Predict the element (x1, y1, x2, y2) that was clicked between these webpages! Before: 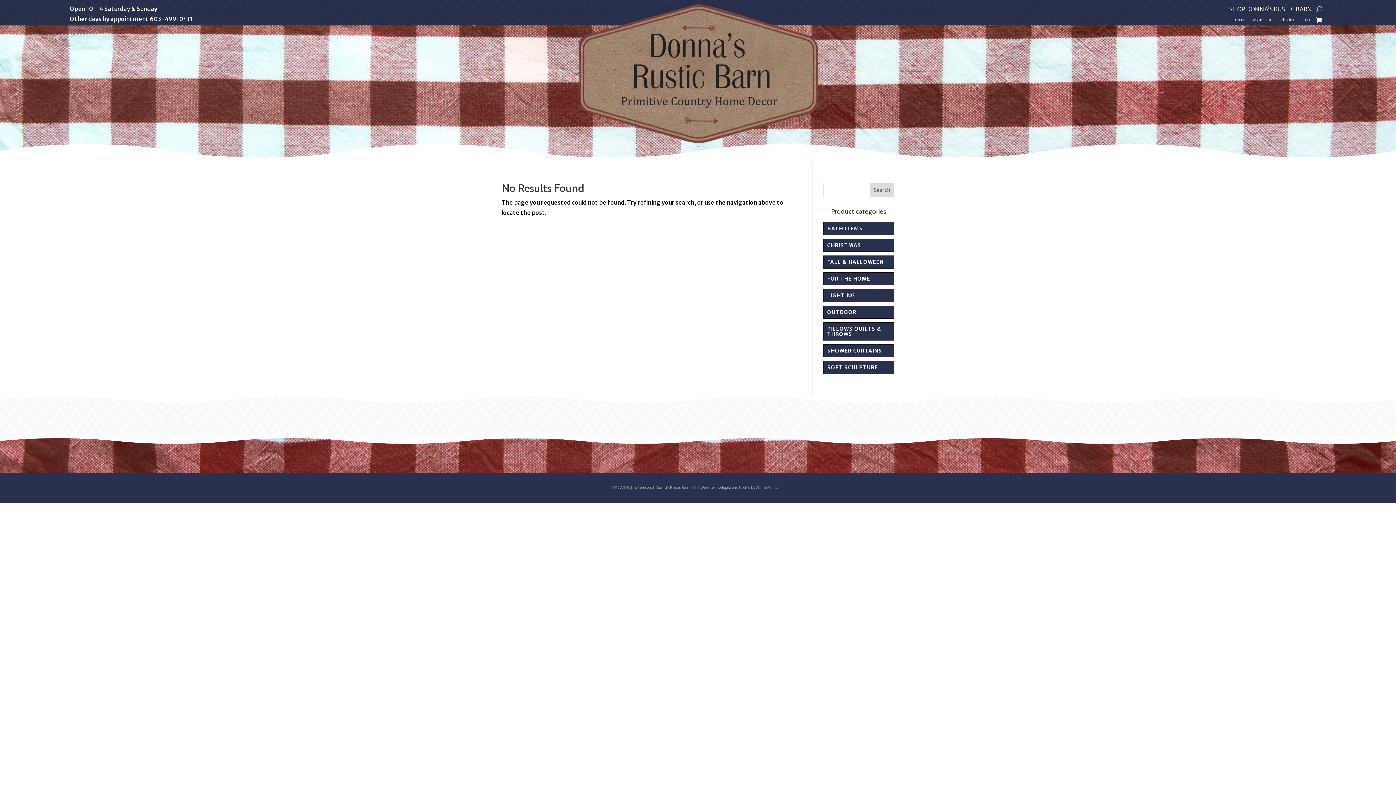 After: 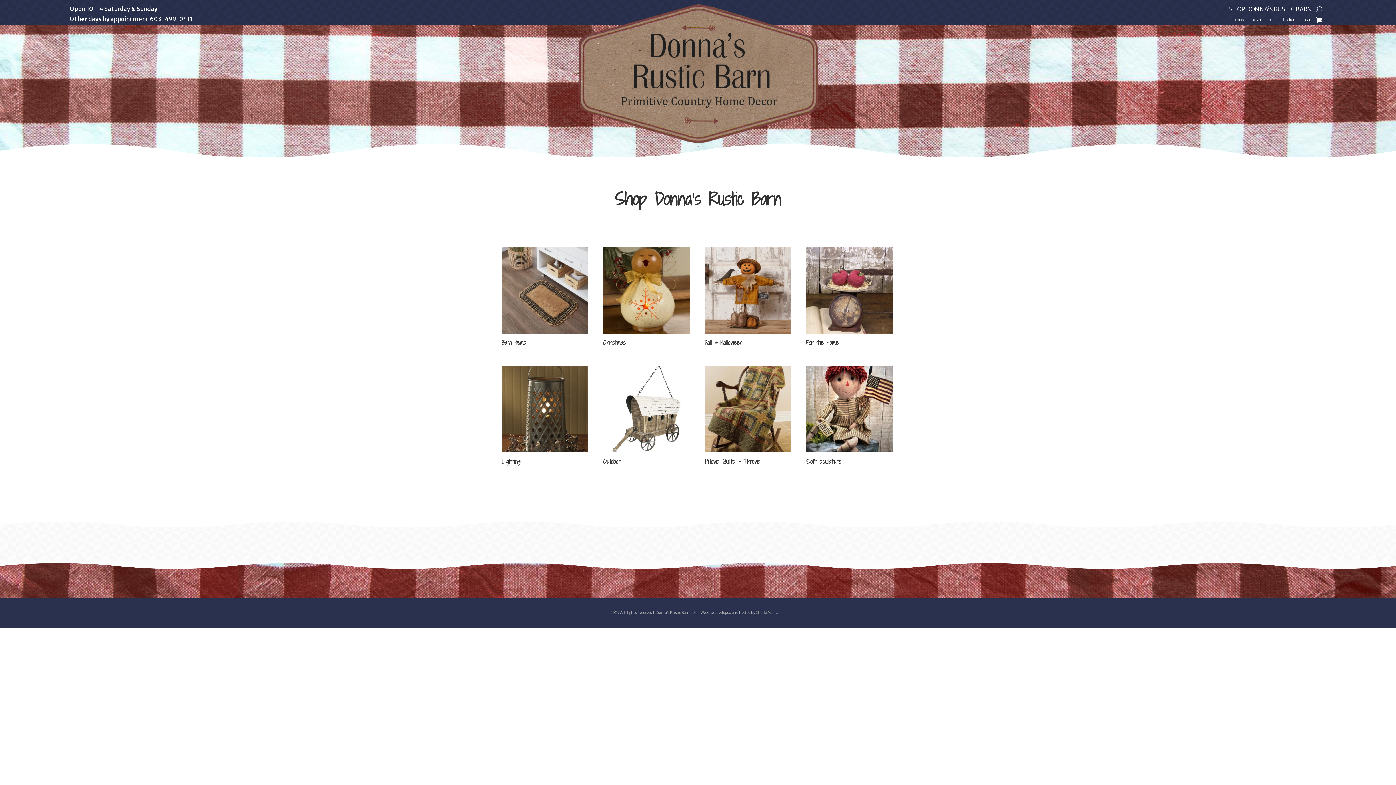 Action: label: SHOP DONNA’S RUSTIC BARN bbox: (1229, 6, 1312, 14)